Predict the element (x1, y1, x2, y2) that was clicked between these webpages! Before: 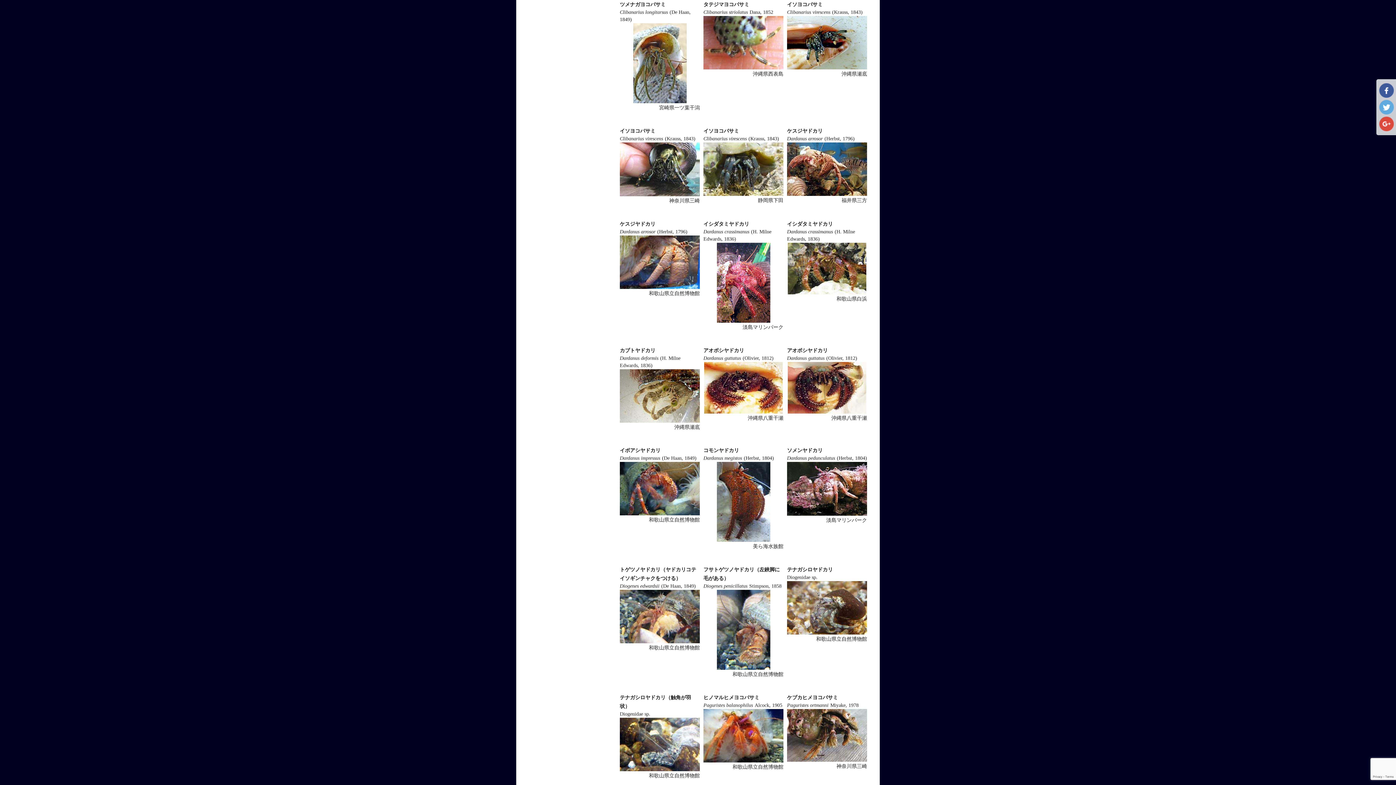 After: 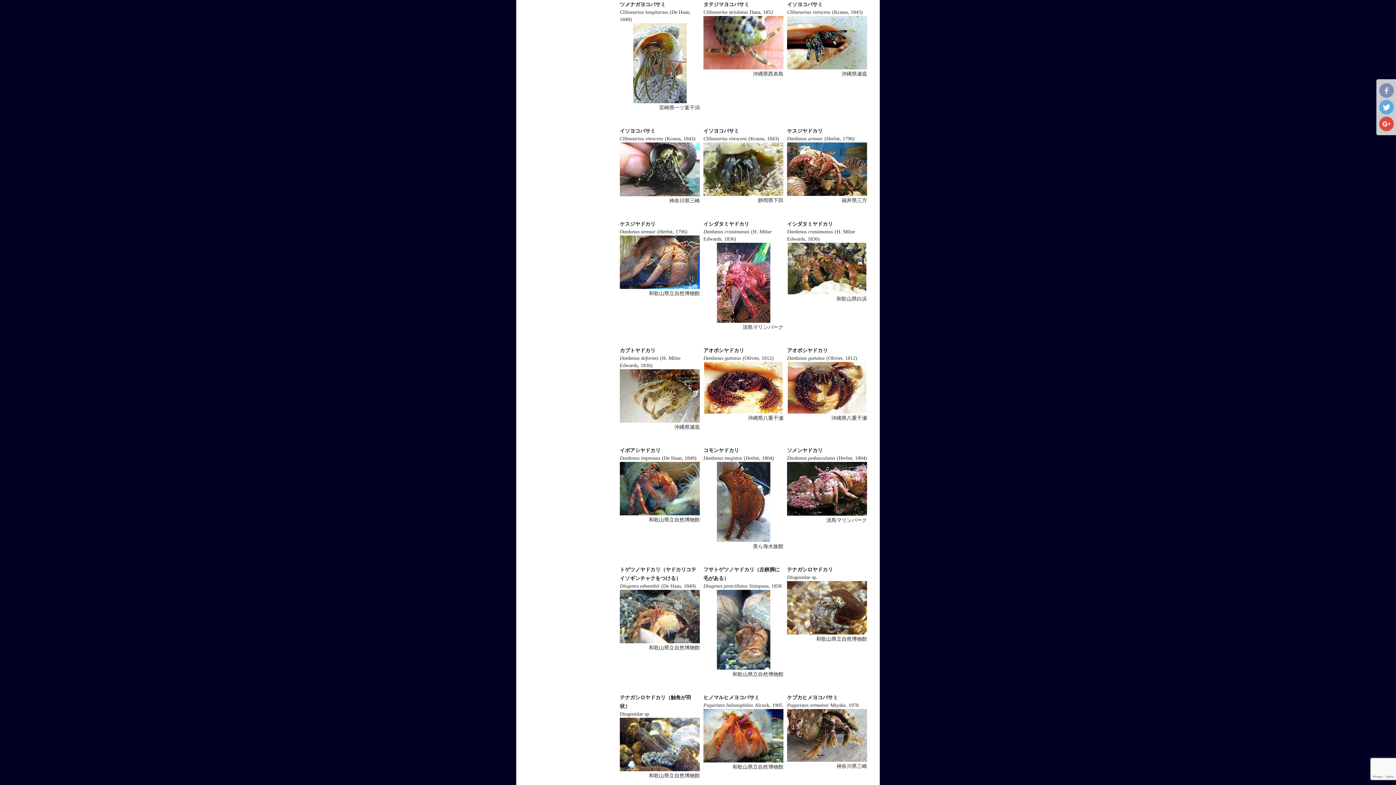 Action: bbox: (1379, 84, 1394, 90)